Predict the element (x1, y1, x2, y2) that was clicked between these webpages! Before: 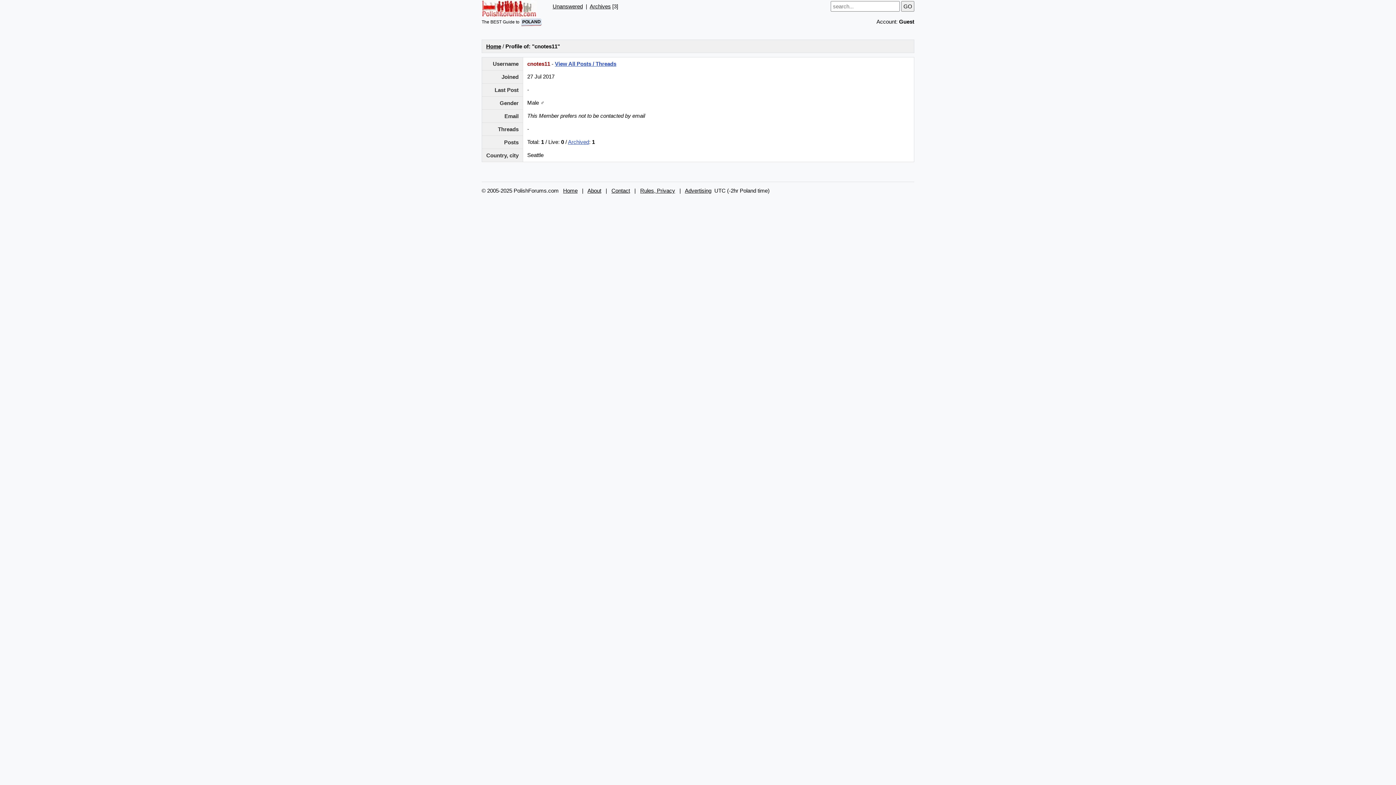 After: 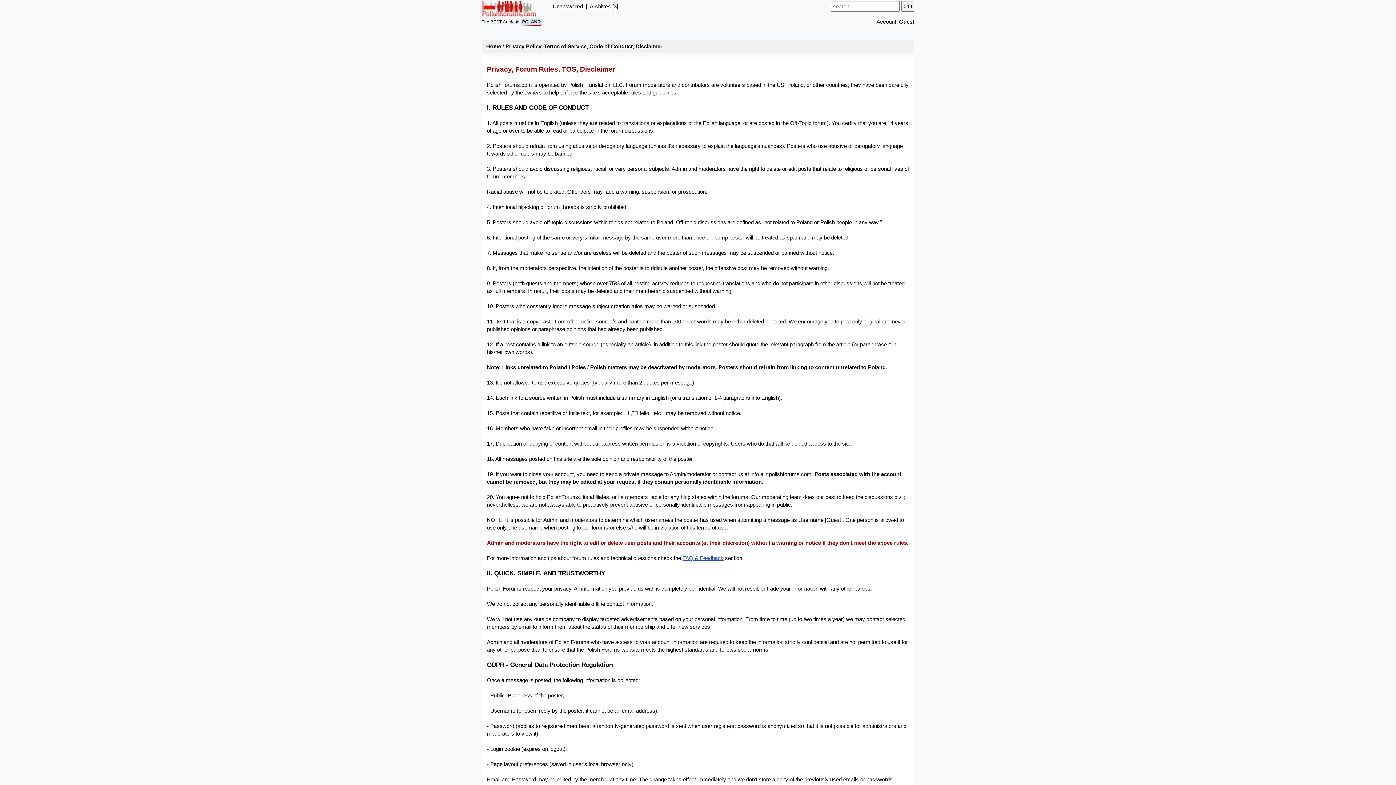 Action: label: Rules, Privacy bbox: (640, 187, 675, 193)